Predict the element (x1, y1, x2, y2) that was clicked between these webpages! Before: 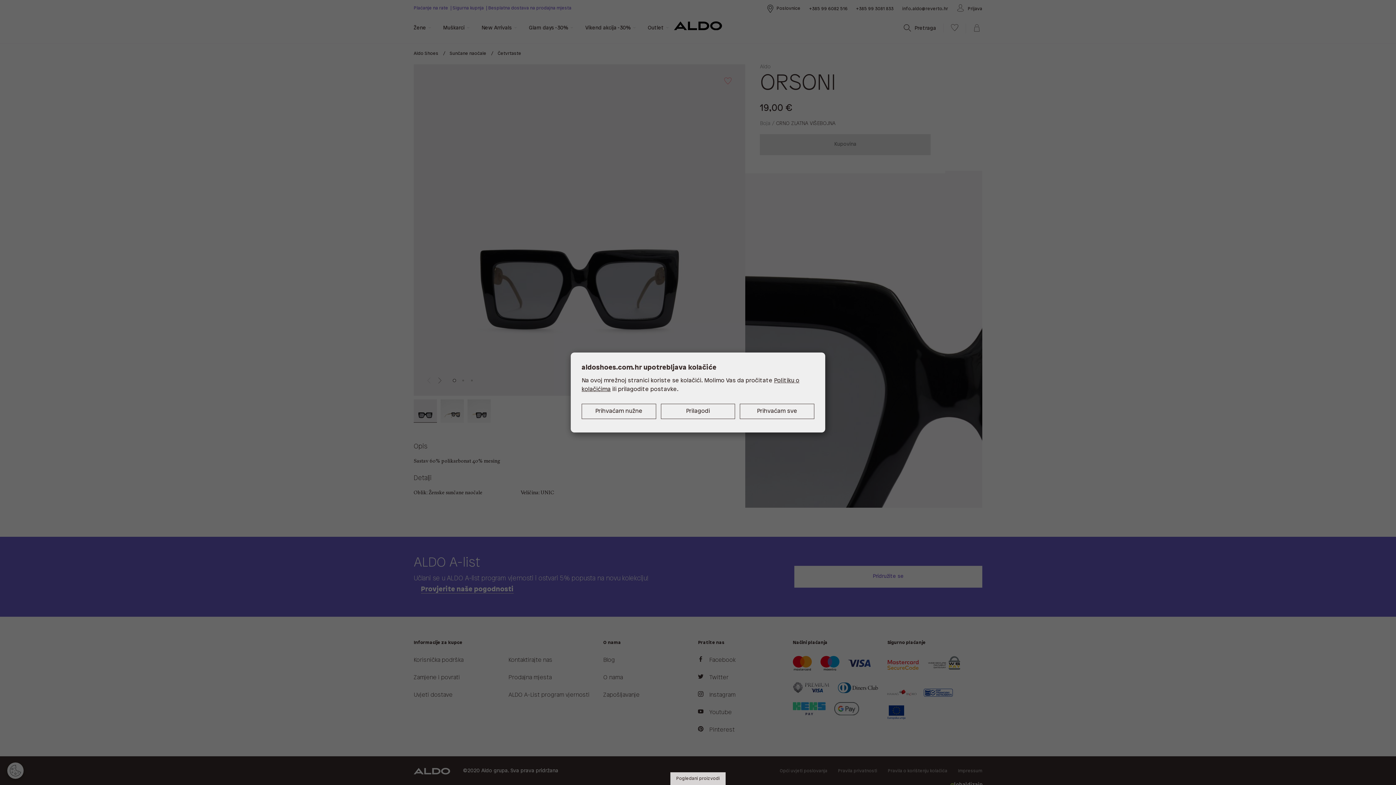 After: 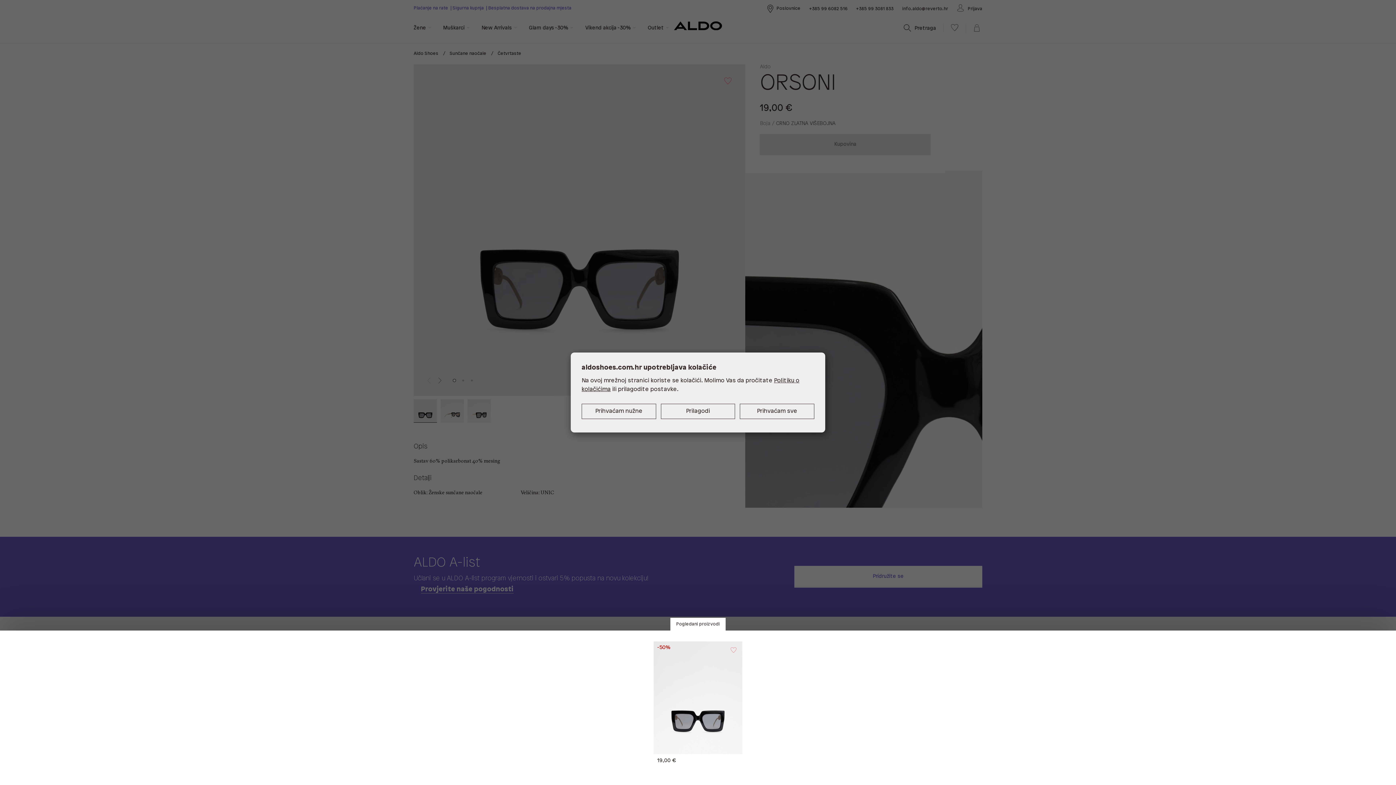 Action: label: Pogledani proizvodi bbox: (670, 772, 725, 785)